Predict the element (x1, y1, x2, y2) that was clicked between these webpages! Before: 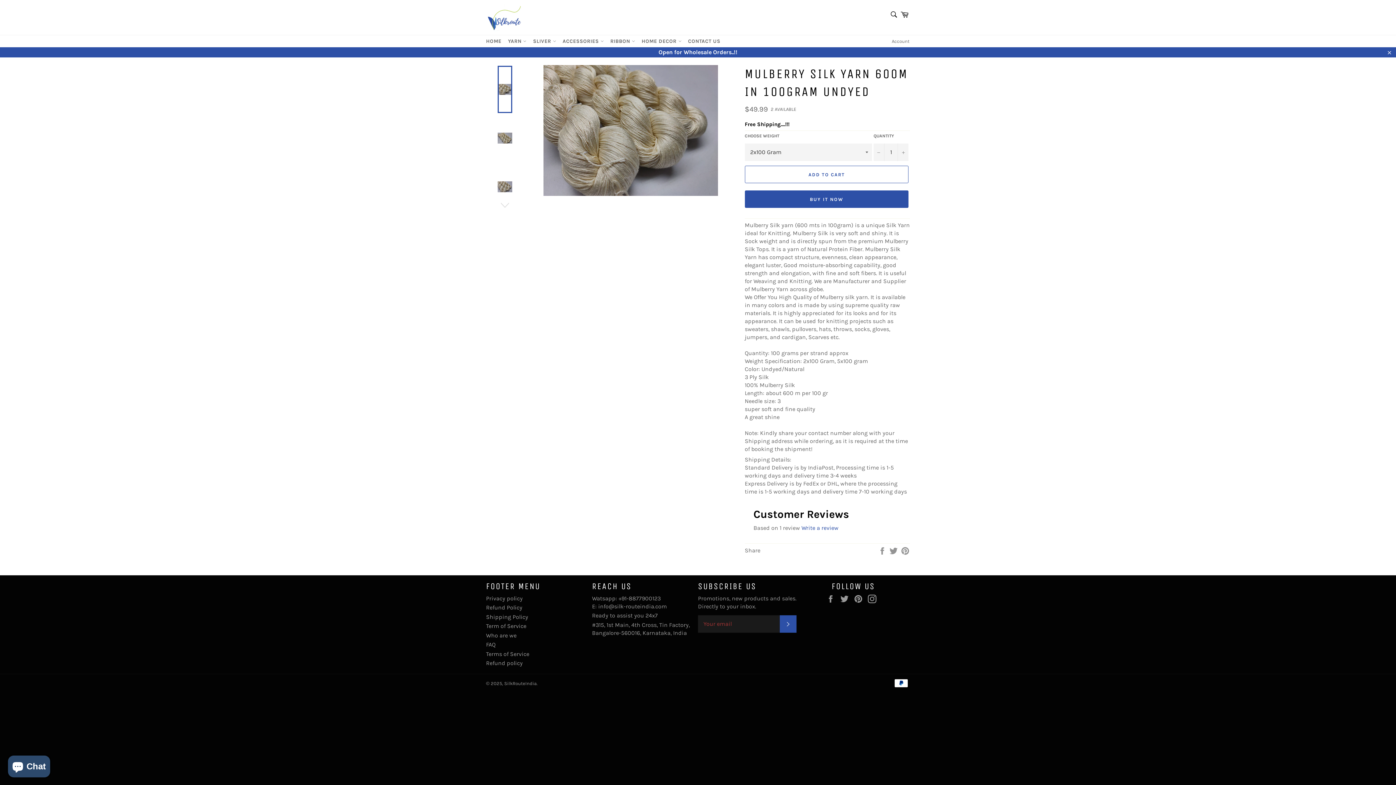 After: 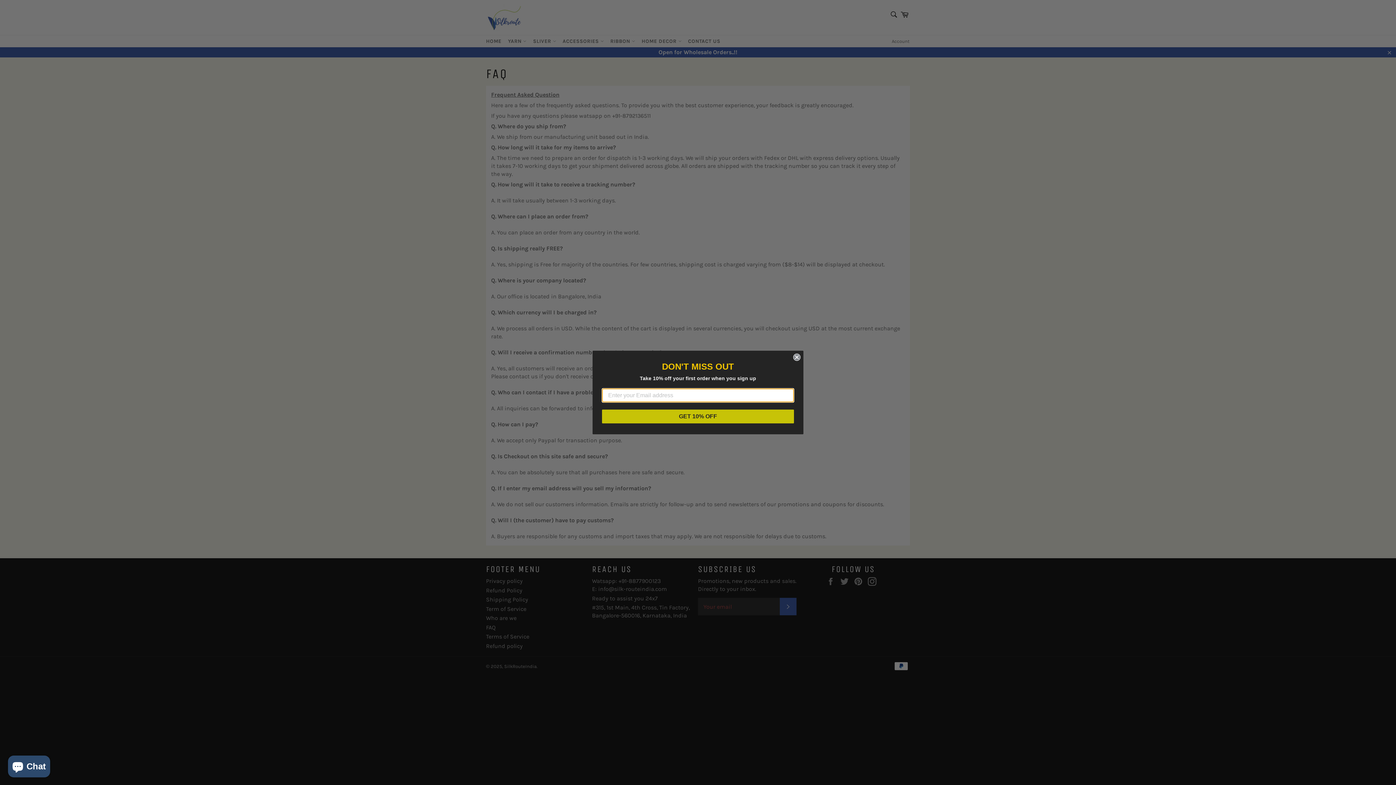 Action: label: FAQ bbox: (486, 641, 495, 648)